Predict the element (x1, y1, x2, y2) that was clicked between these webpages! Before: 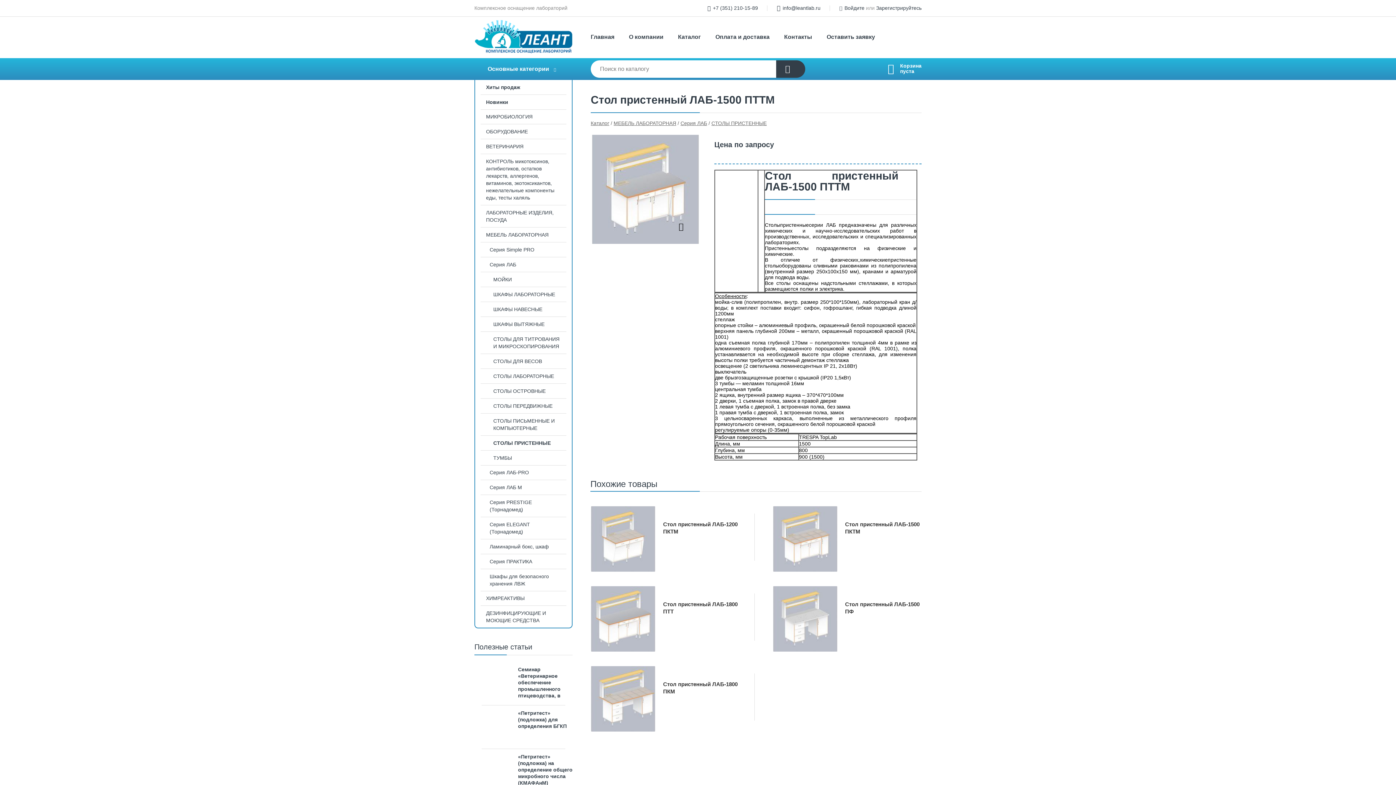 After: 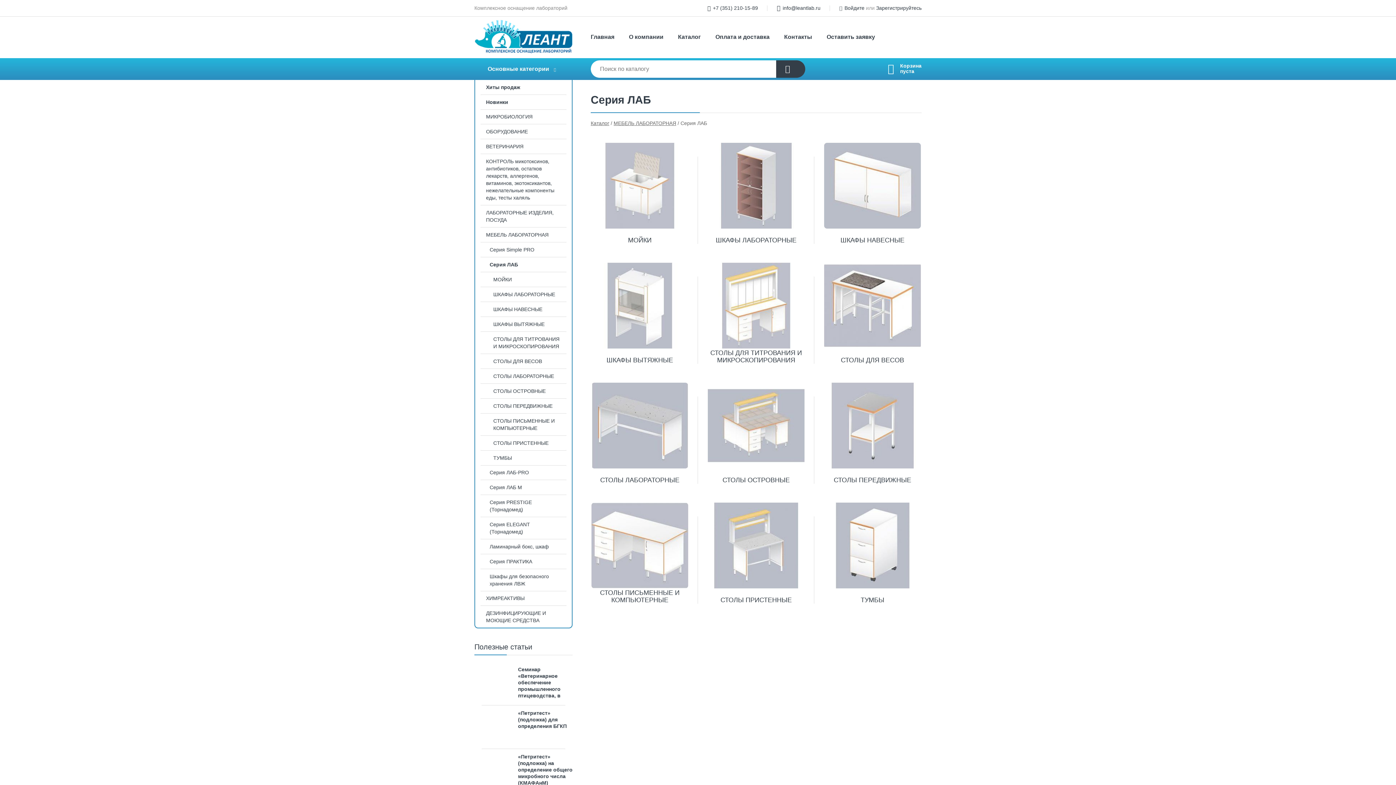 Action: label: Серия ЛАБ bbox: (680, 120, 707, 126)